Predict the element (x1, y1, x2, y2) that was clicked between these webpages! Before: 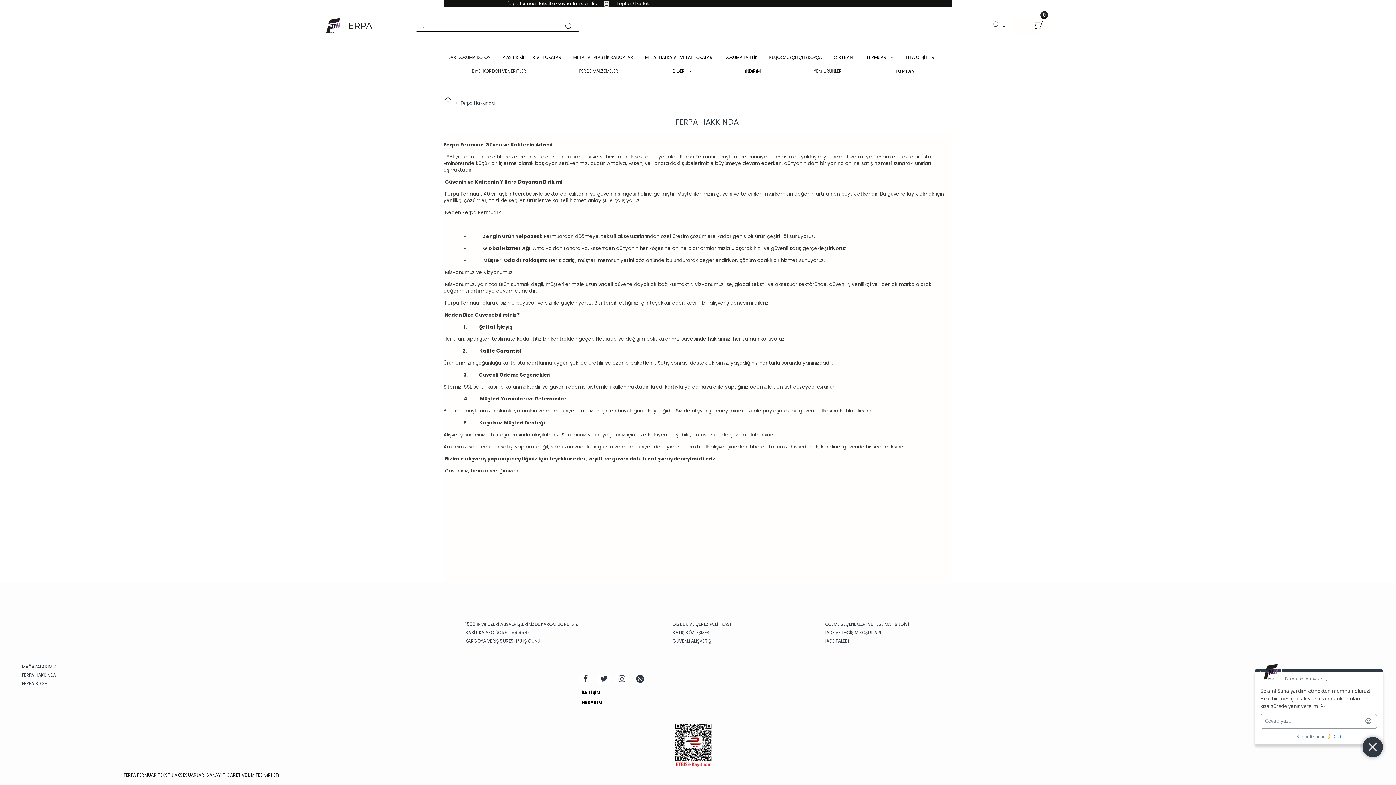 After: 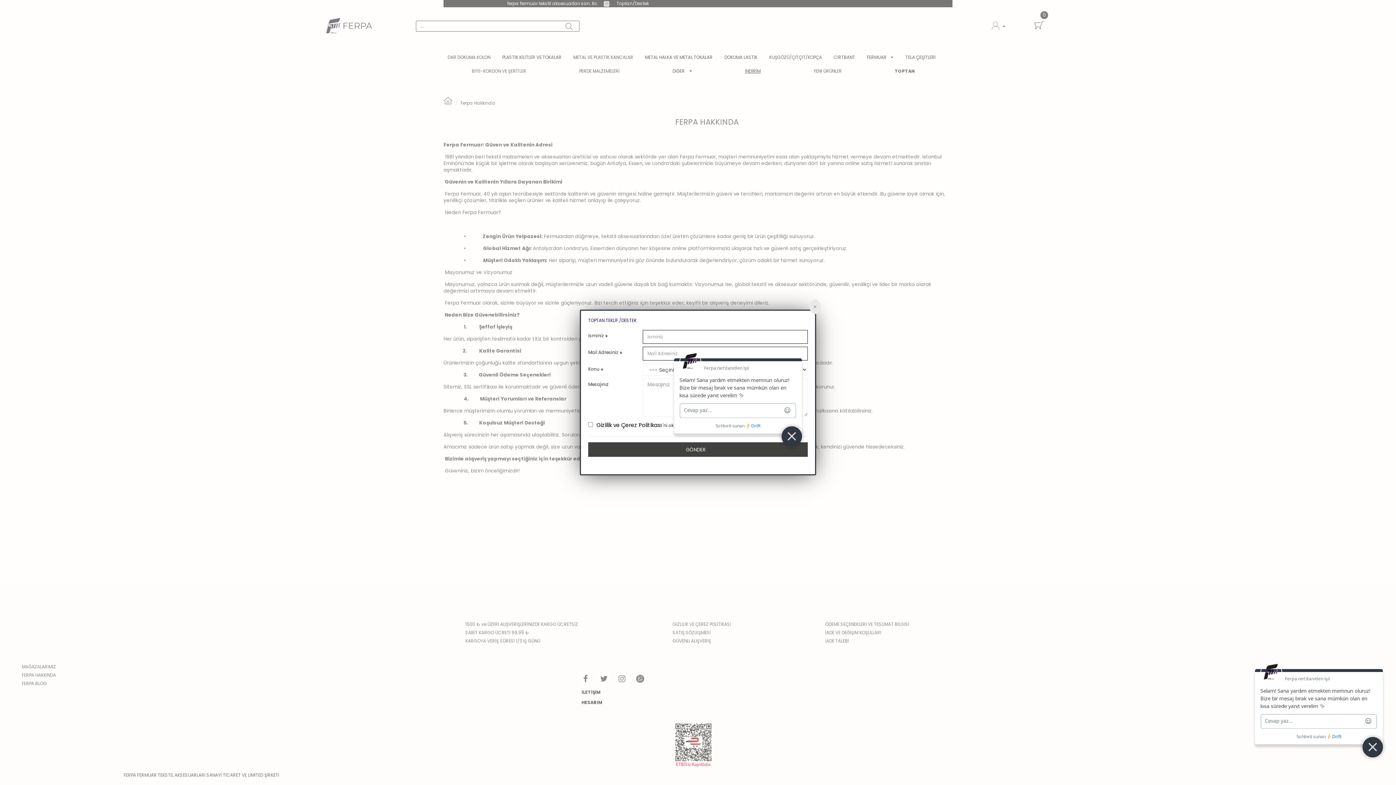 Action: label: Toptan/Destek bbox: (614, 0, 650, 7)